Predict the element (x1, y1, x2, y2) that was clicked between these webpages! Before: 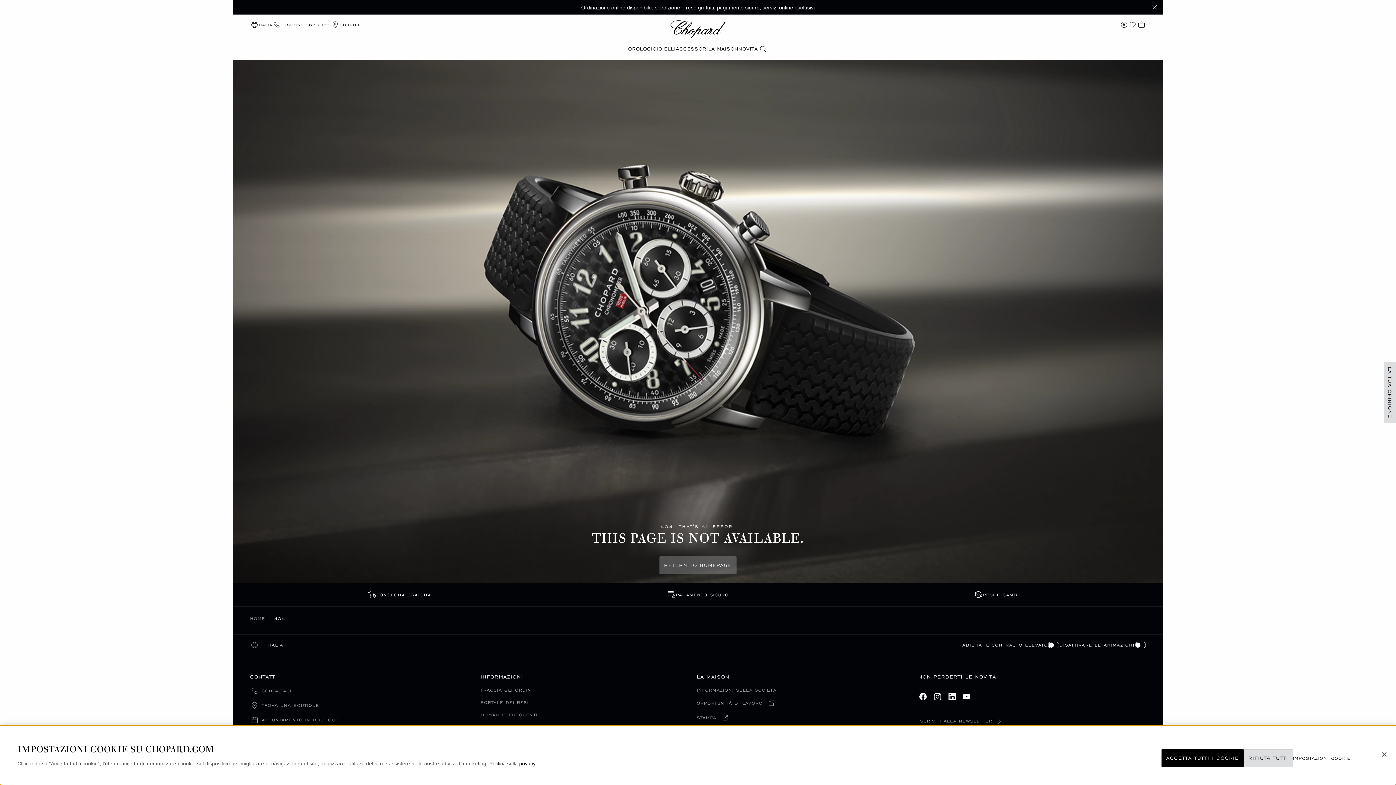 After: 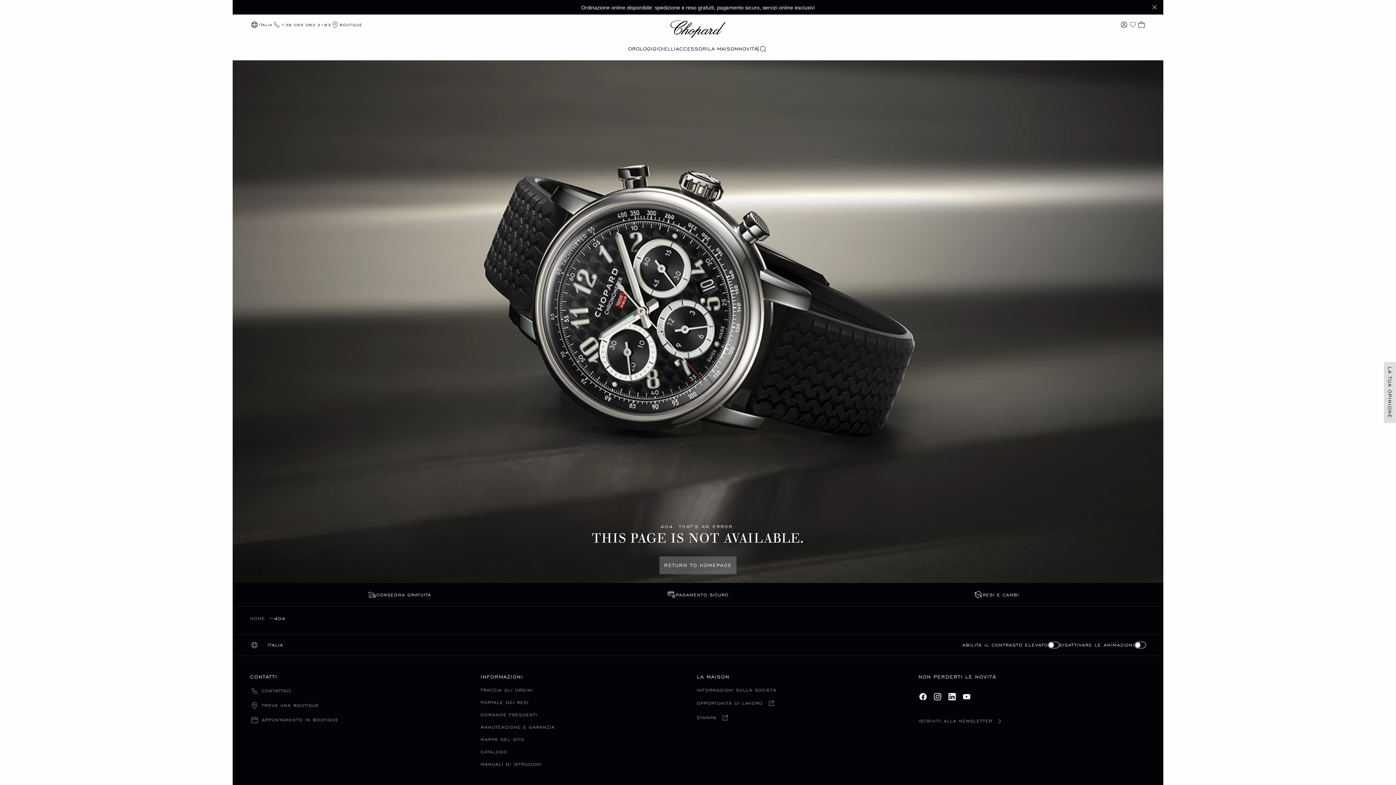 Action: label: Chiudi bbox: (1376, 746, 1392, 762)